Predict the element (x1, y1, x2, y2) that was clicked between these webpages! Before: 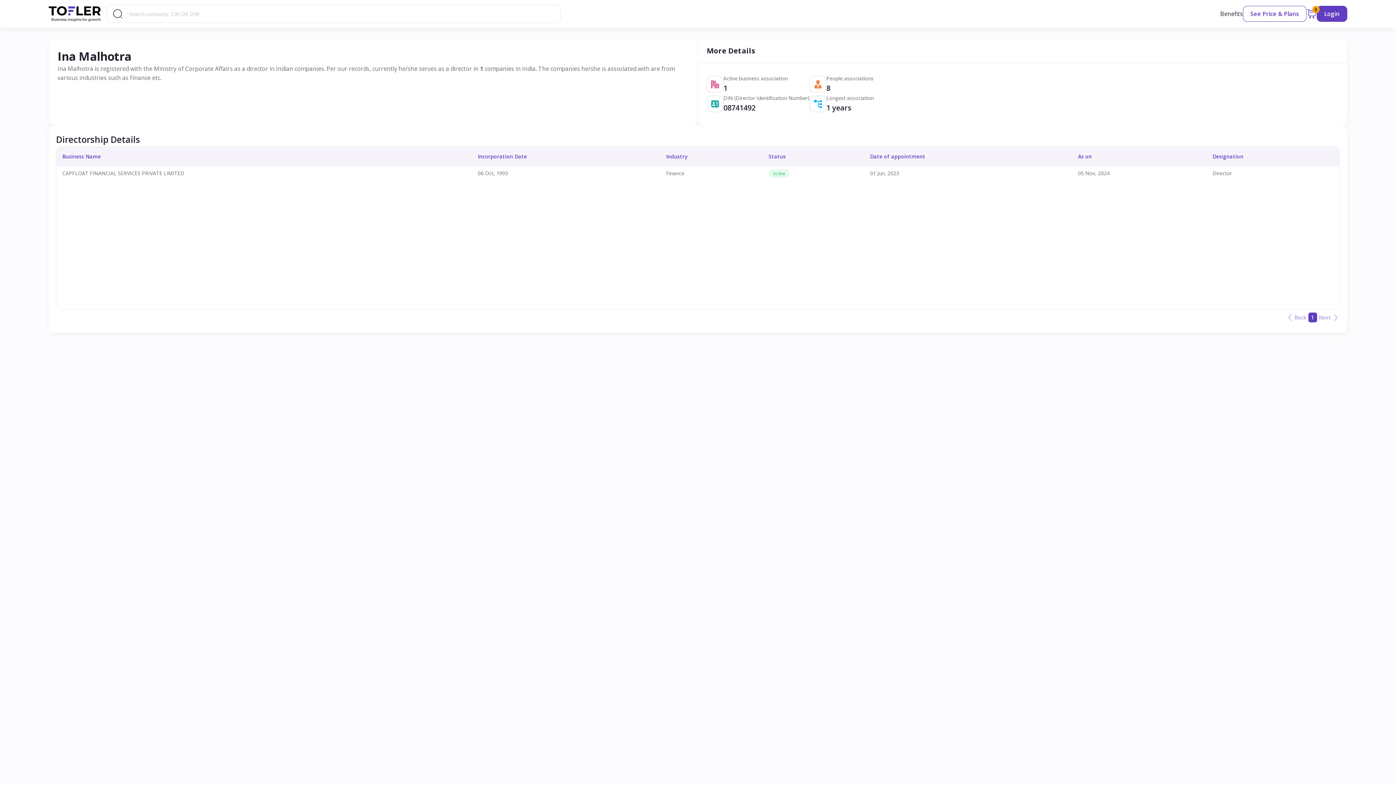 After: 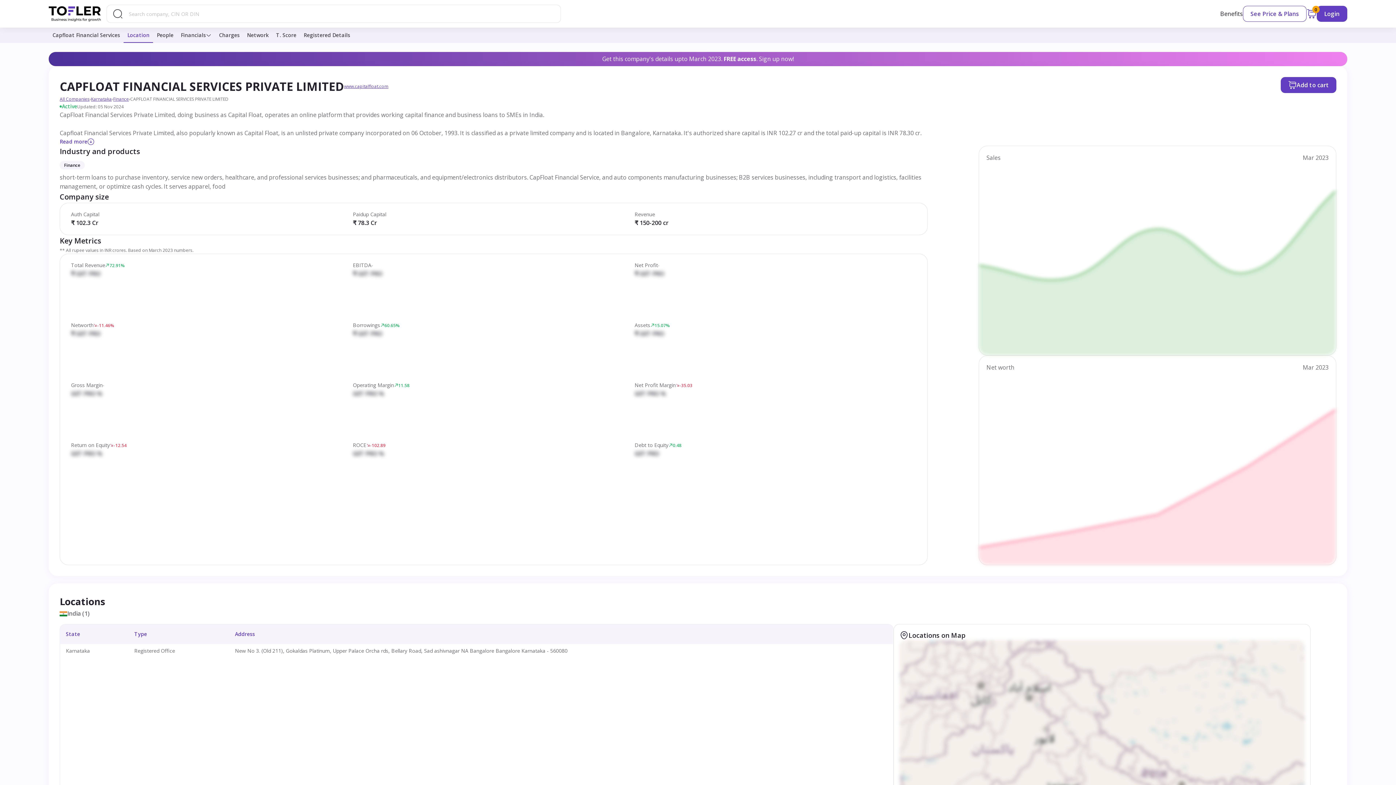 Action: label: CAPFLOAT FINANCIAL SERVICES PRIVATE LIMITED bbox: (62, 169, 184, 176)